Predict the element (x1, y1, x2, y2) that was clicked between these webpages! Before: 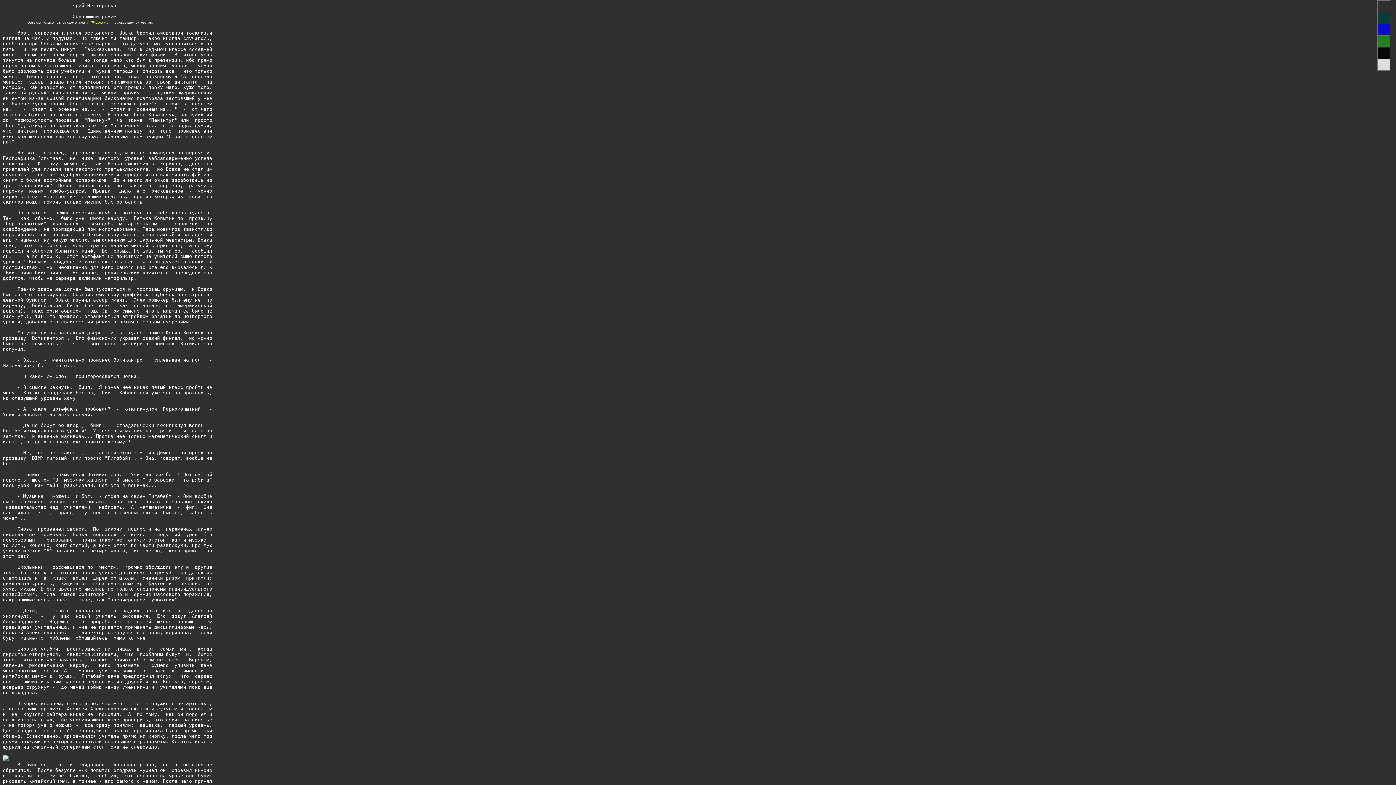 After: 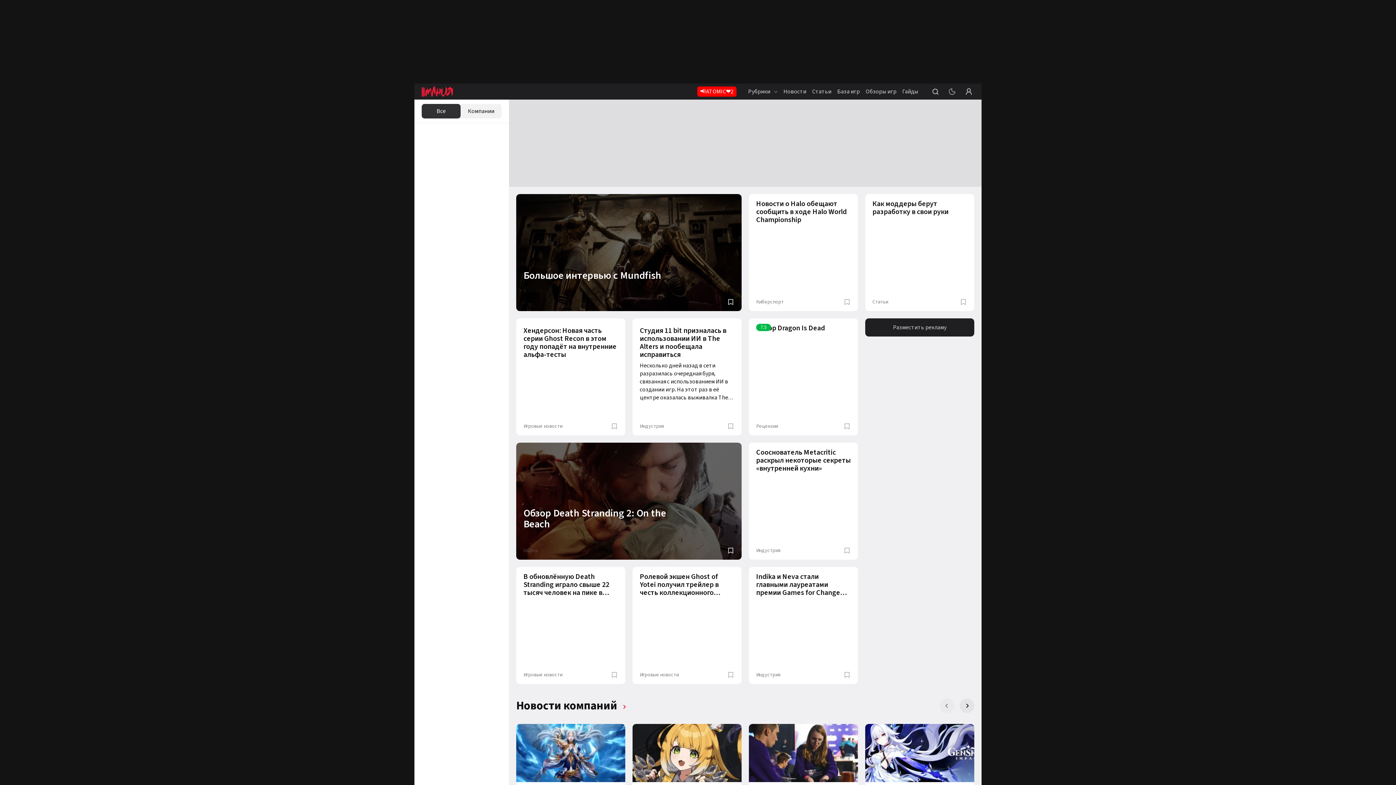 Action: bbox: (89, 20, 109, 24) label: "Игромания"